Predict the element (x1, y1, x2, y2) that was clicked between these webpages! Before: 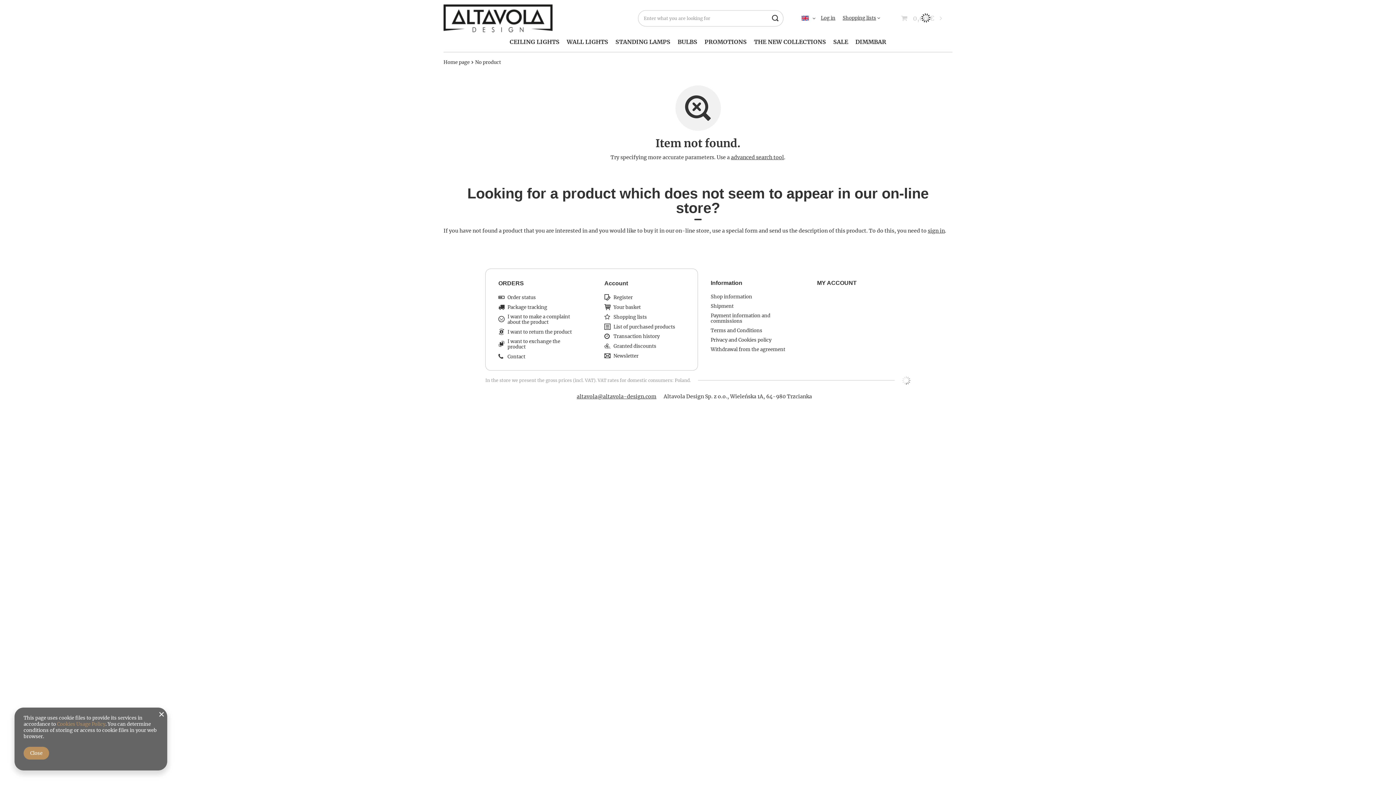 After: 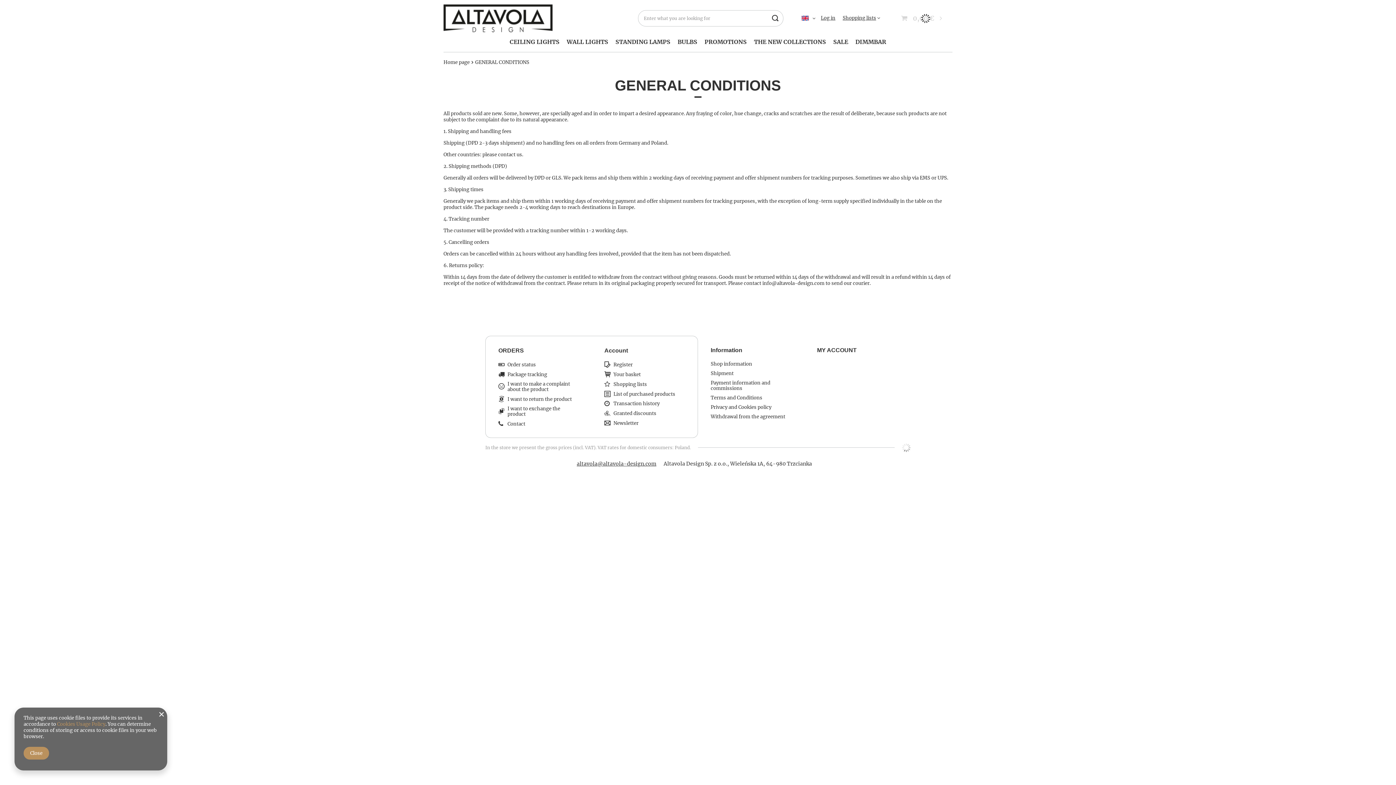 Action: label: Terms and Conditions bbox: (710, 328, 786, 333)